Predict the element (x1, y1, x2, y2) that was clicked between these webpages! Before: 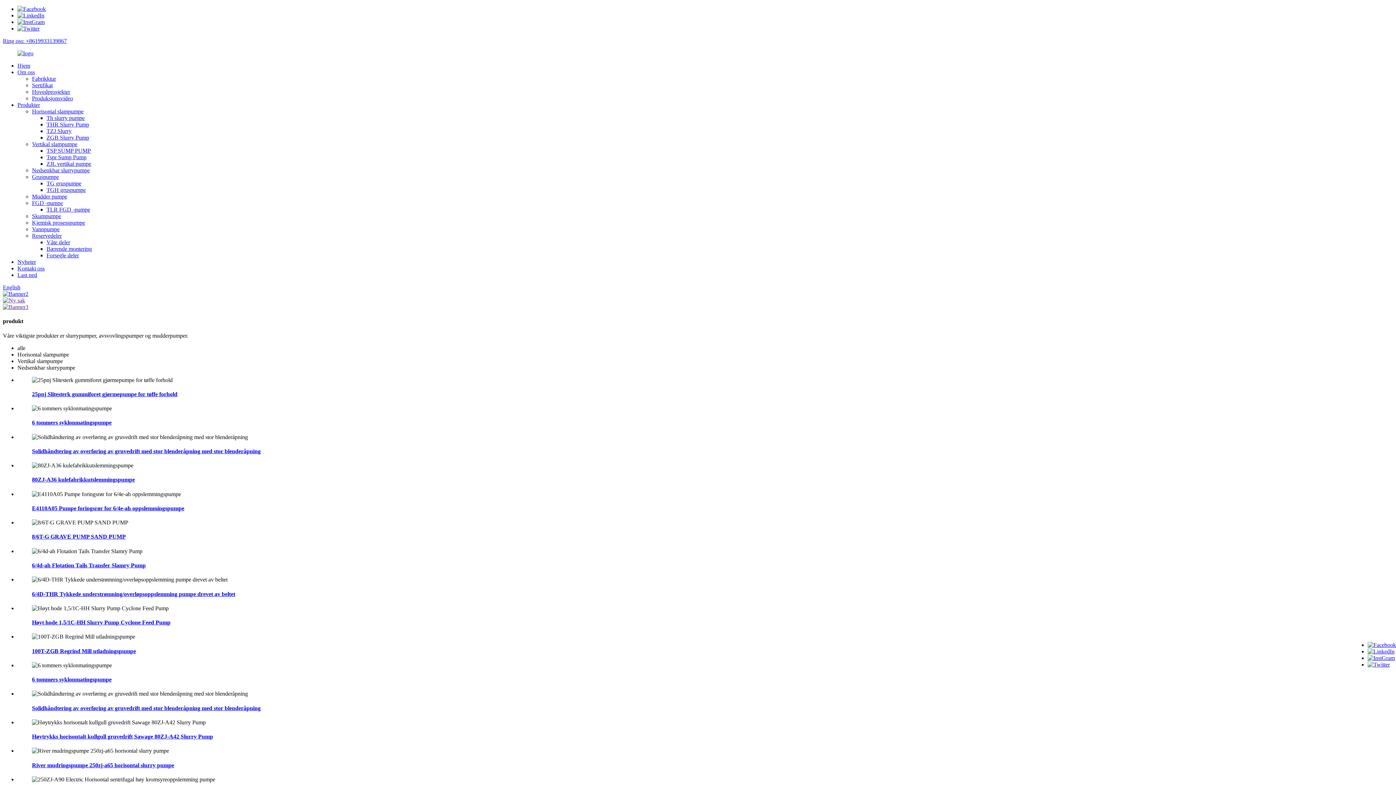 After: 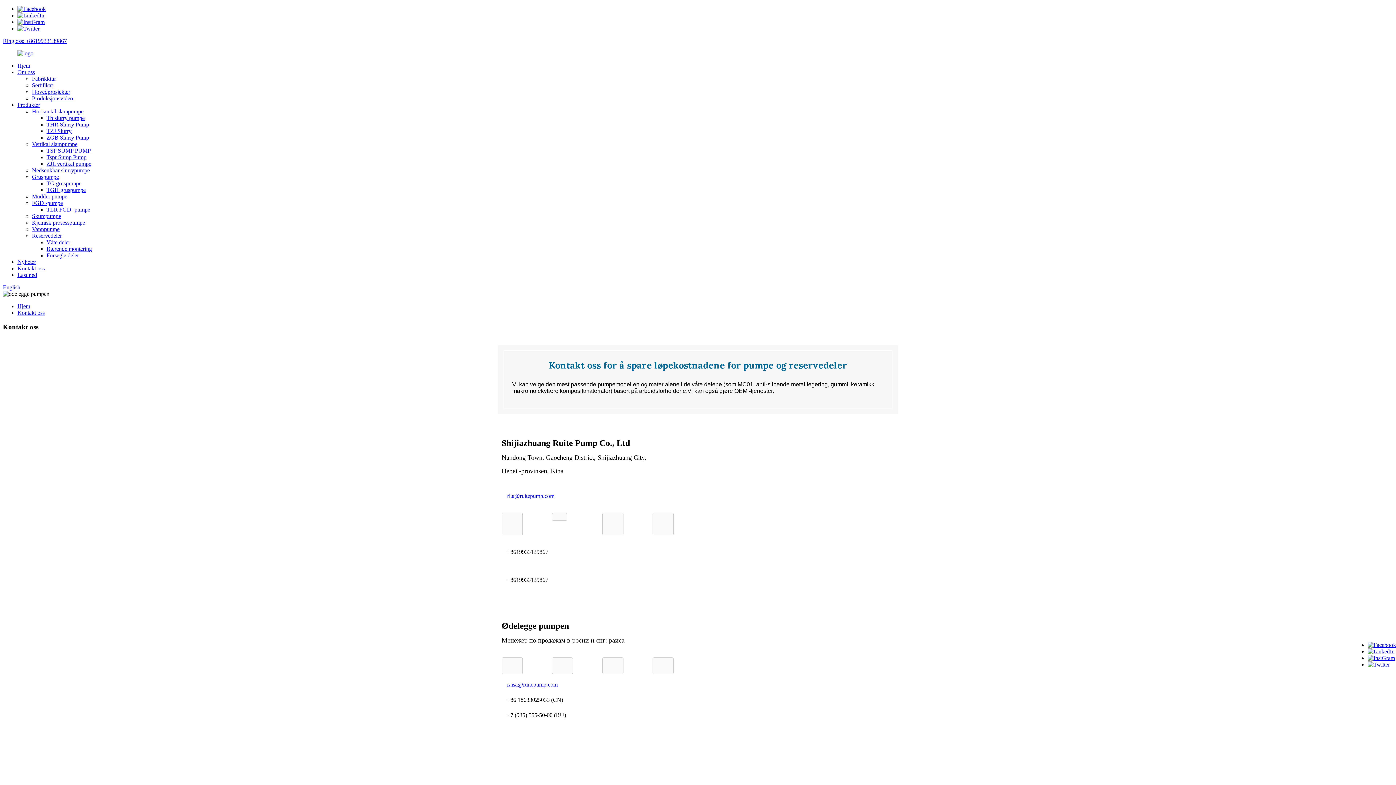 Action: label: Kontakt oss bbox: (17, 265, 44, 271)